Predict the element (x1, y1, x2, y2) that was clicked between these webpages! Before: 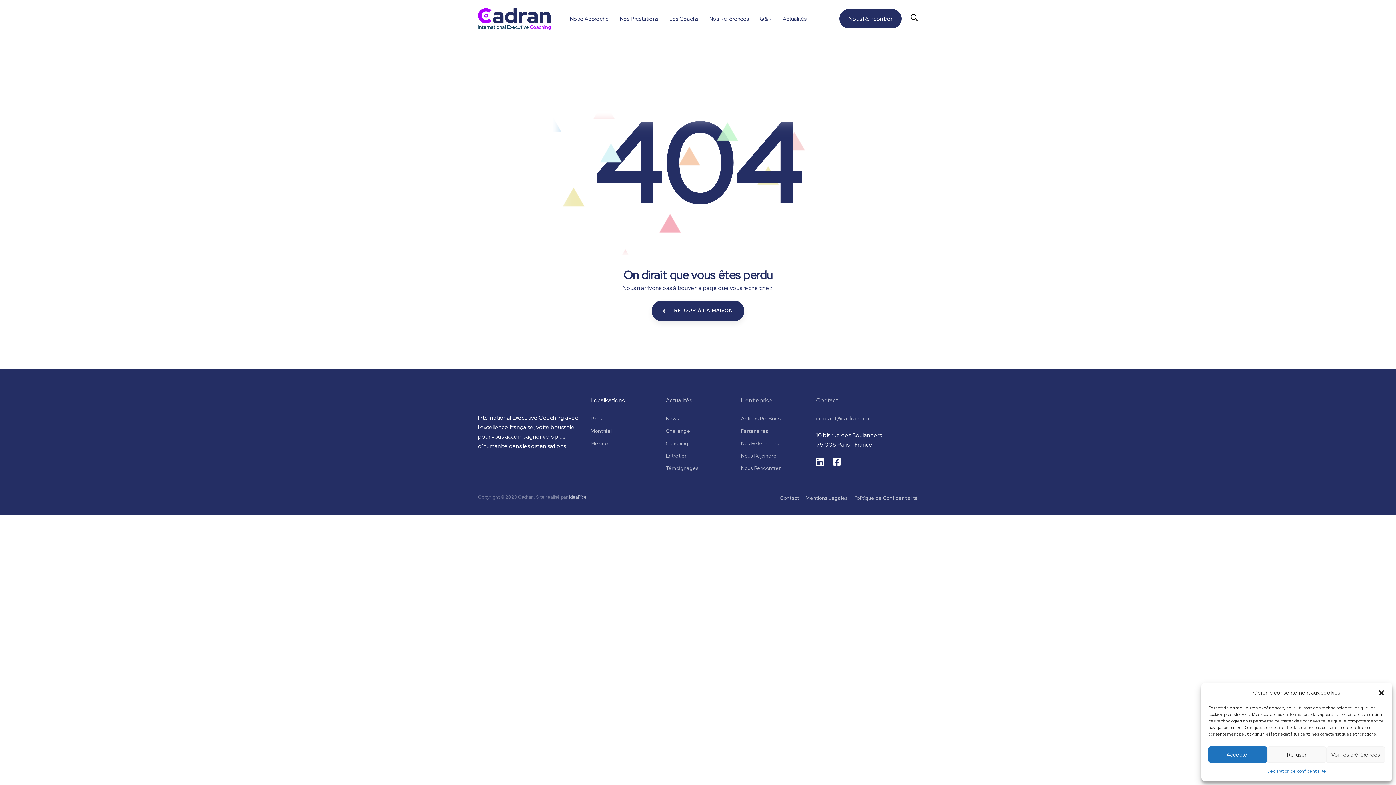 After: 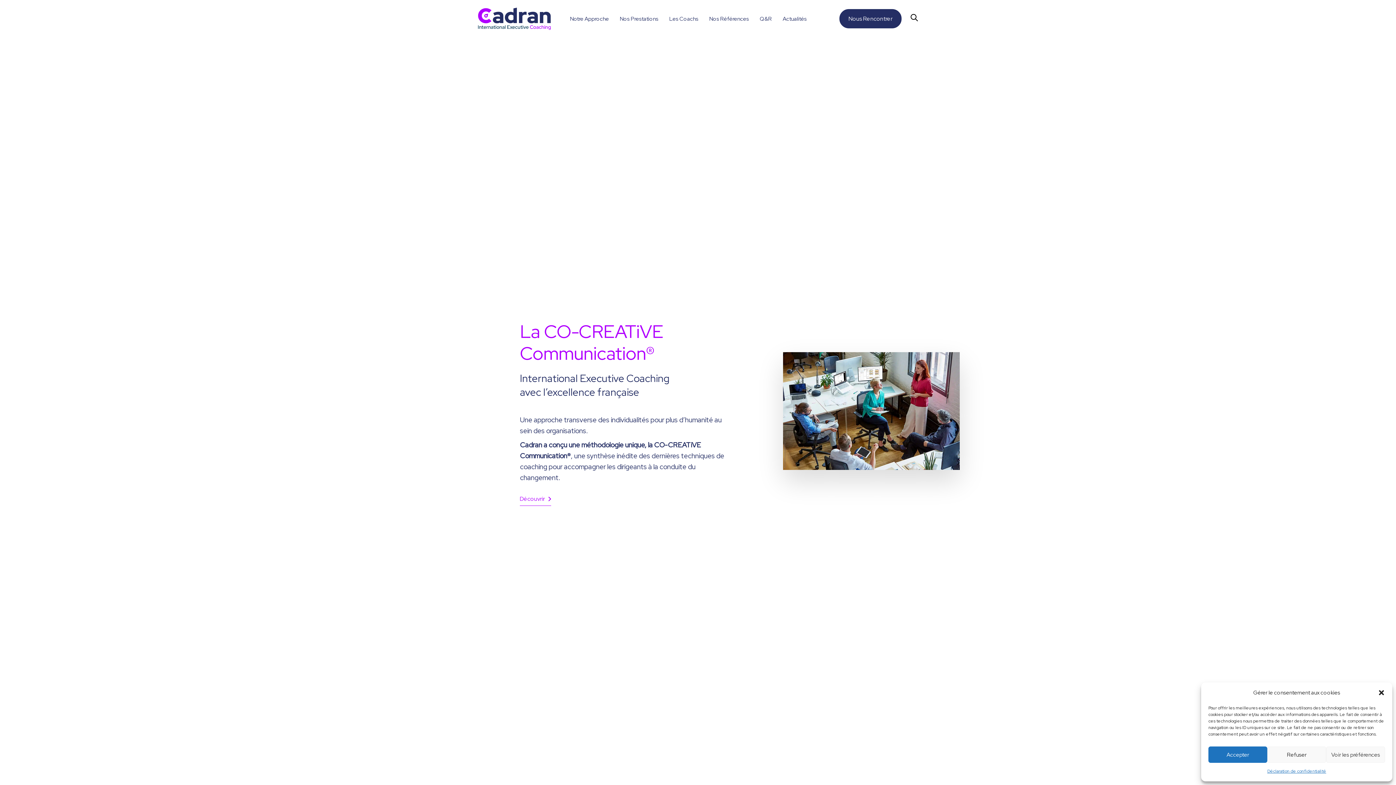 Action: bbox: (564, 3, 614, 33) label: Notre Approche